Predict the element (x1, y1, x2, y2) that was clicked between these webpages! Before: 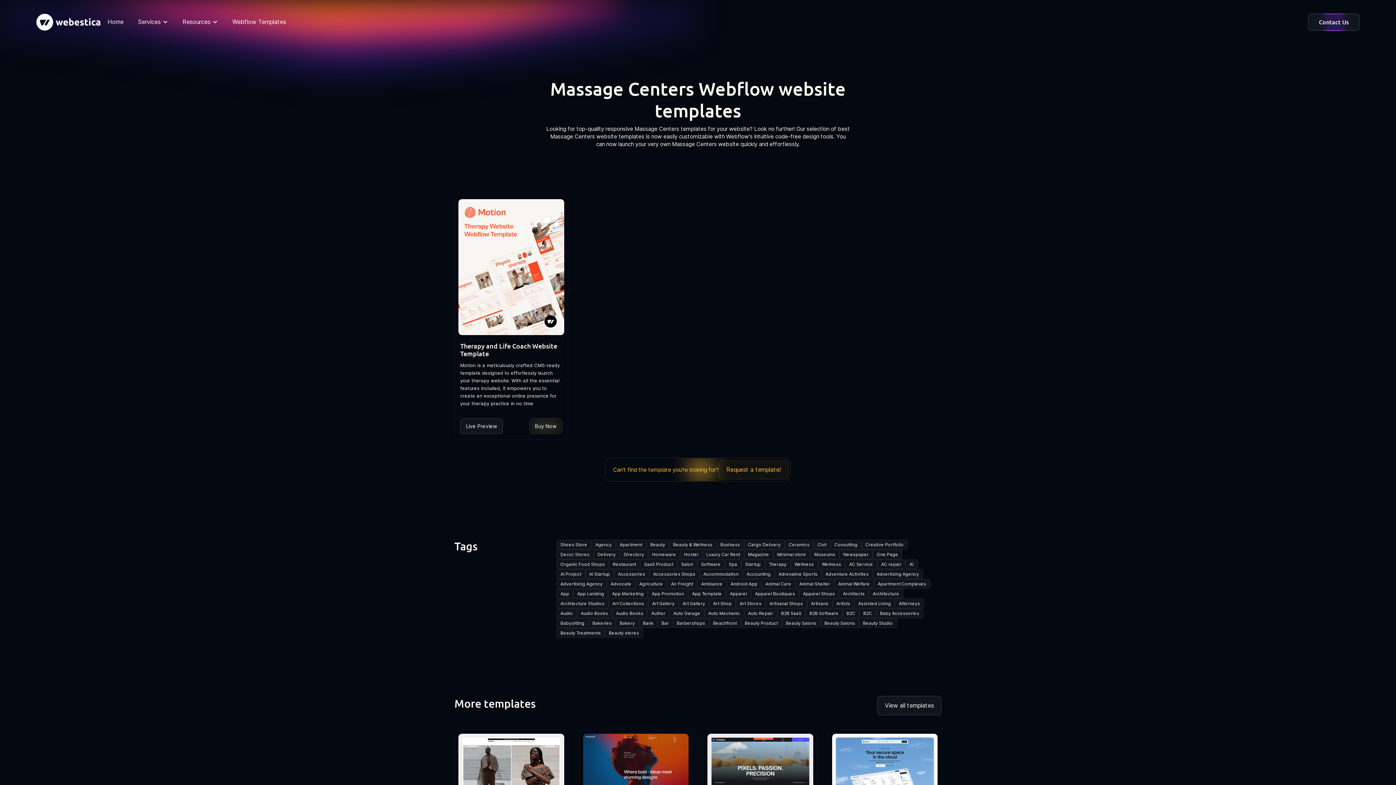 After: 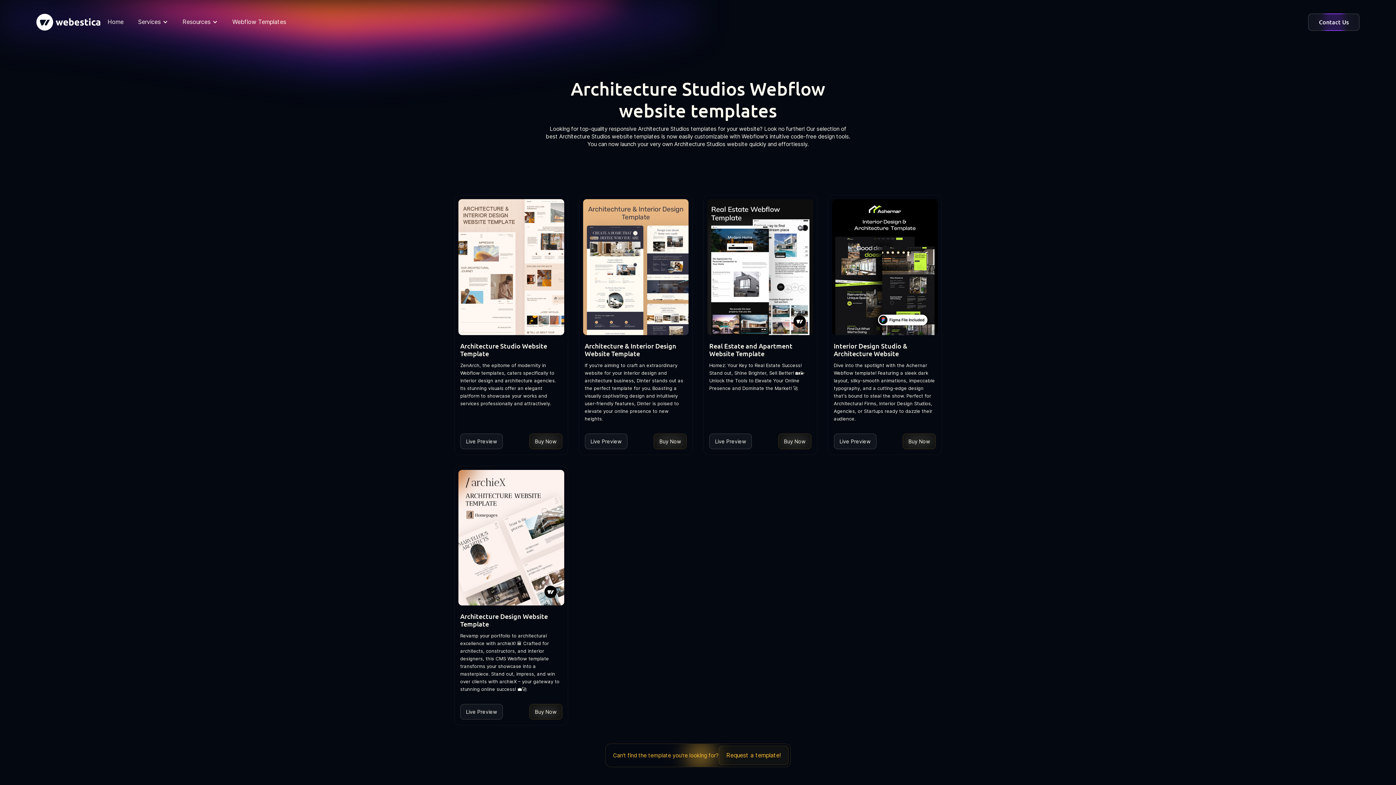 Action: label: Architecture Studios bbox: (556, 598, 608, 608)